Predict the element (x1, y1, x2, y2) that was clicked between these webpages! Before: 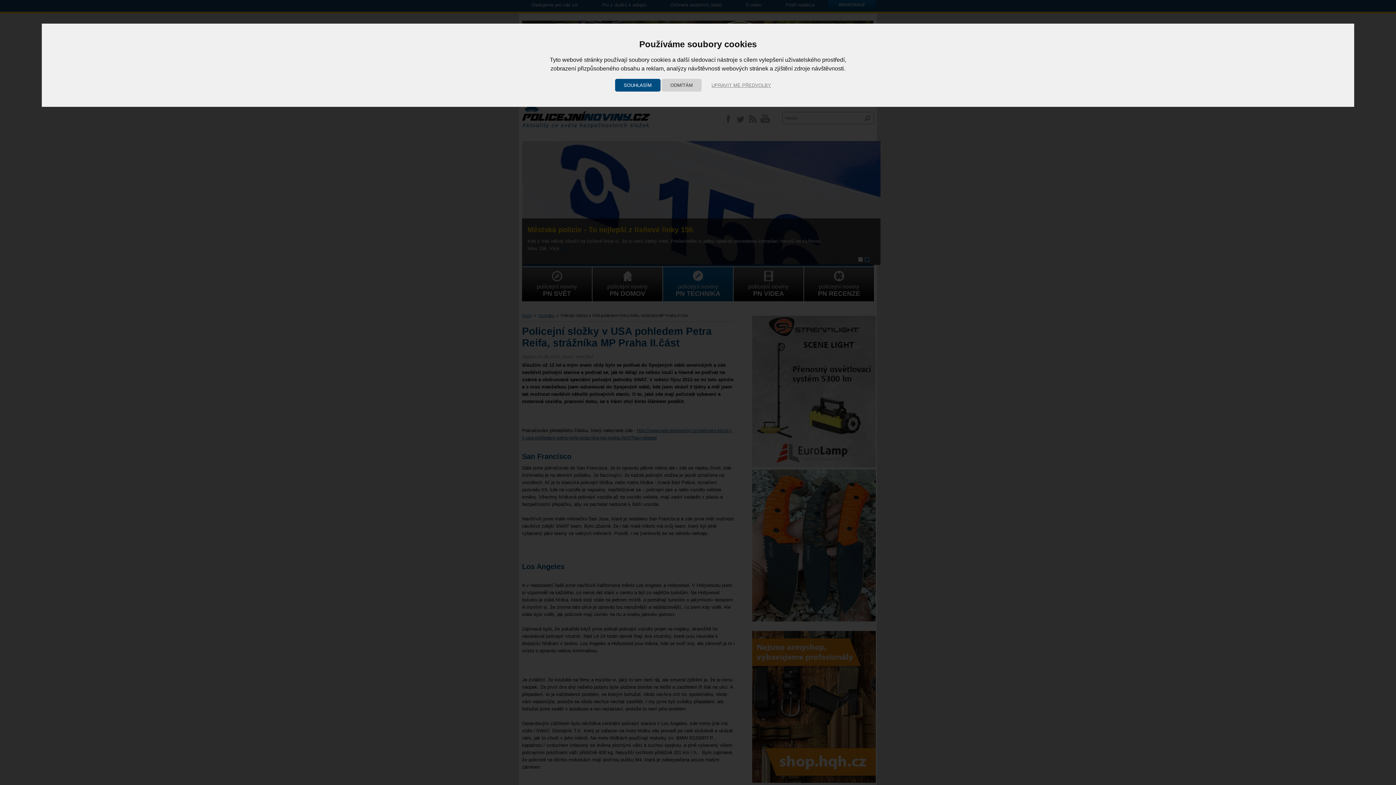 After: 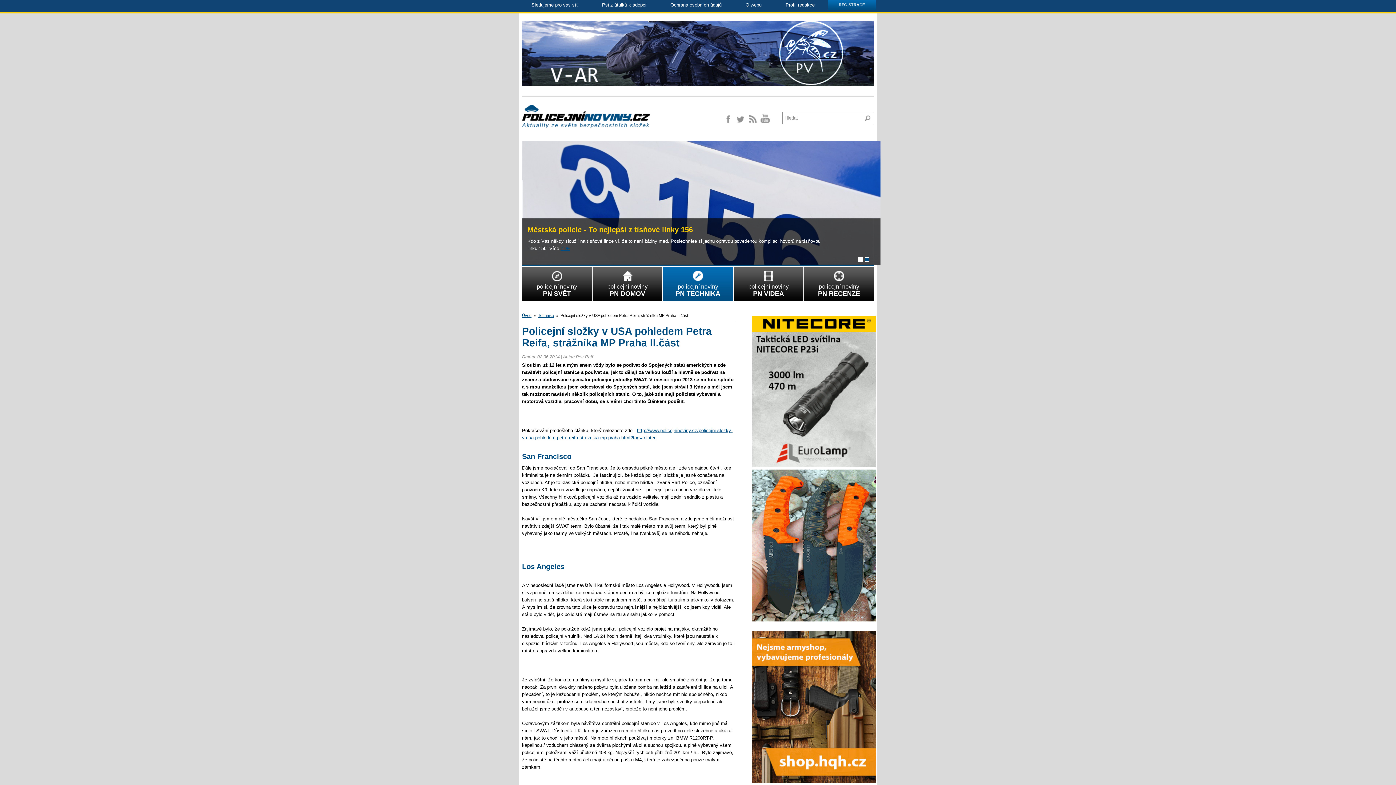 Action: bbox: (615, 78, 660, 91) label: SOUHLASÍM